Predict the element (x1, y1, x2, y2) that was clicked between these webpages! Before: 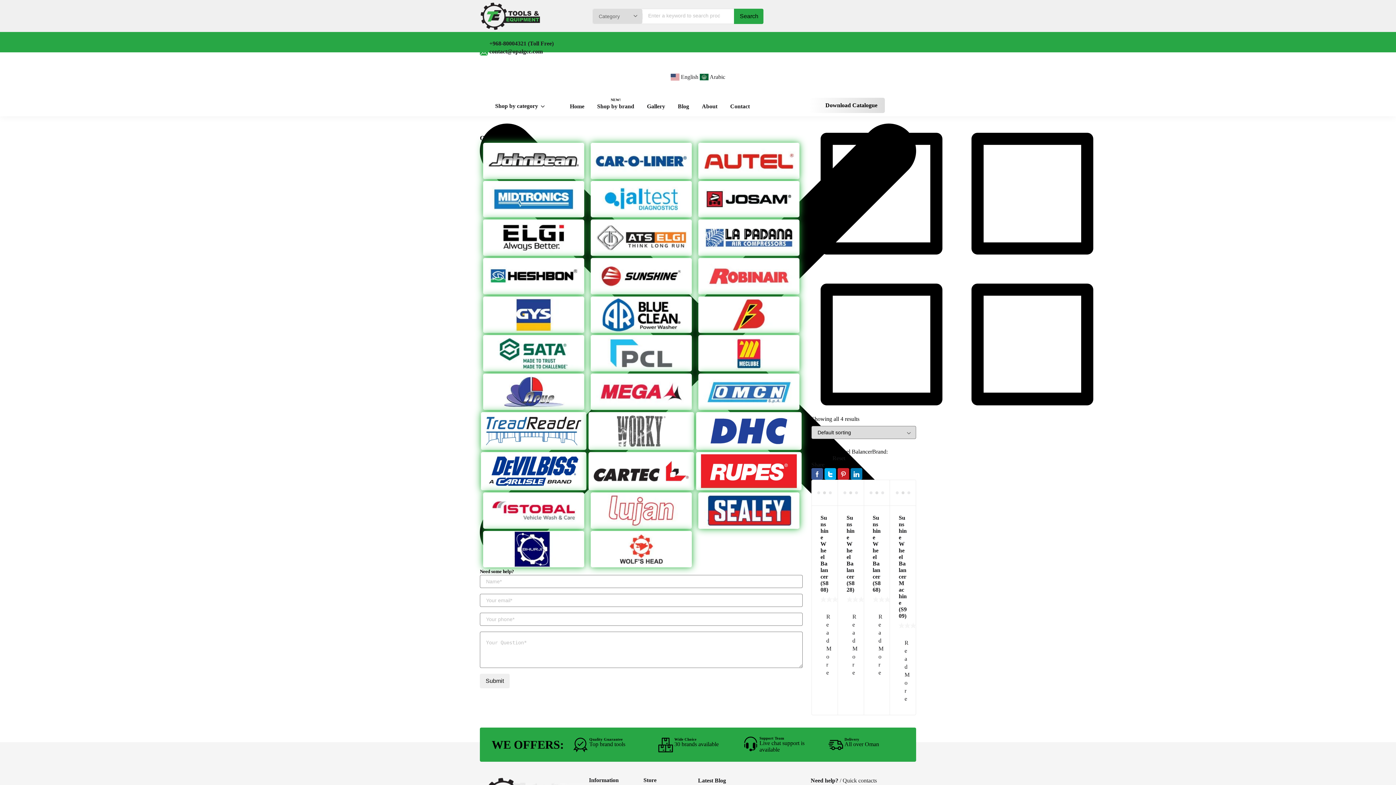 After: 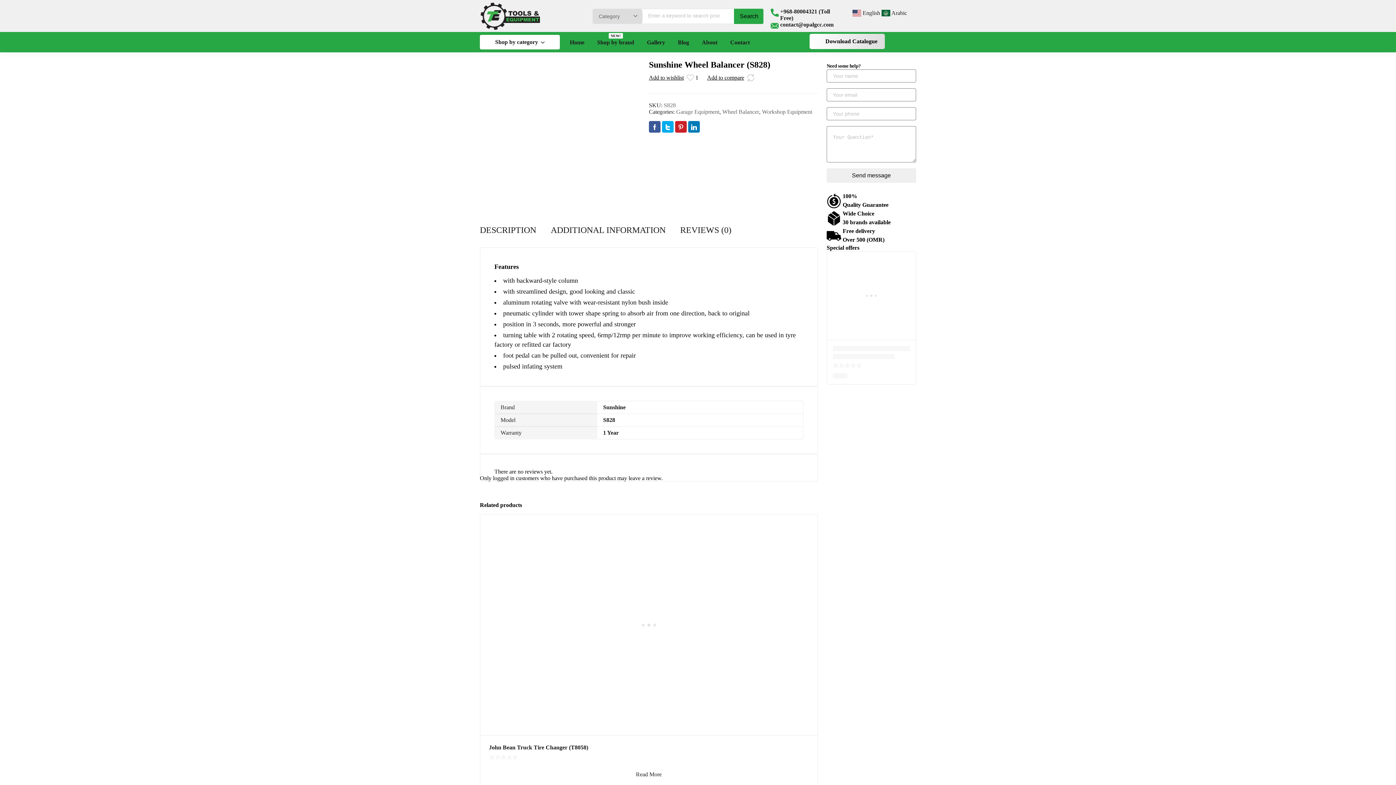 Action: bbox: (846, 609, 858, 680) label: Read more about “Sunshine Wheel Balancer (S828)”